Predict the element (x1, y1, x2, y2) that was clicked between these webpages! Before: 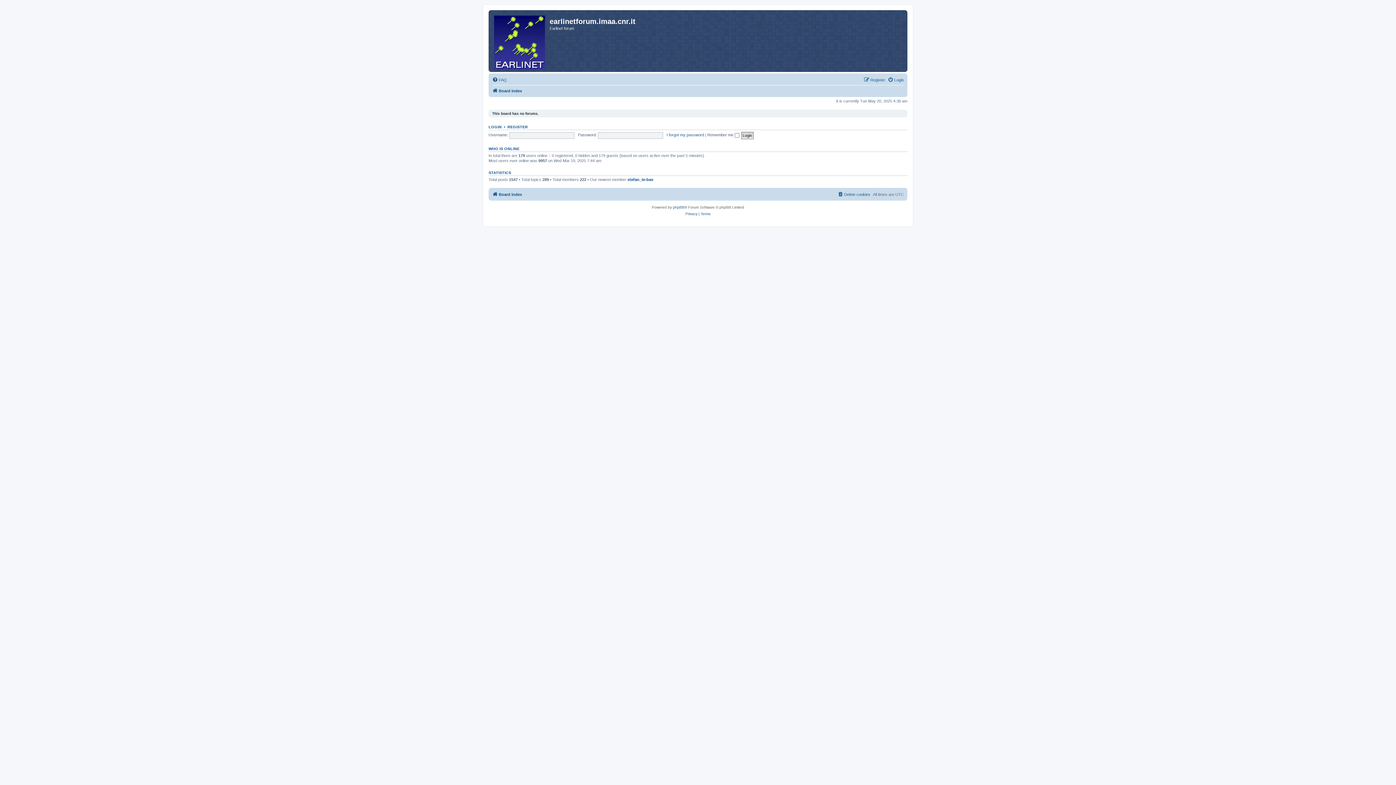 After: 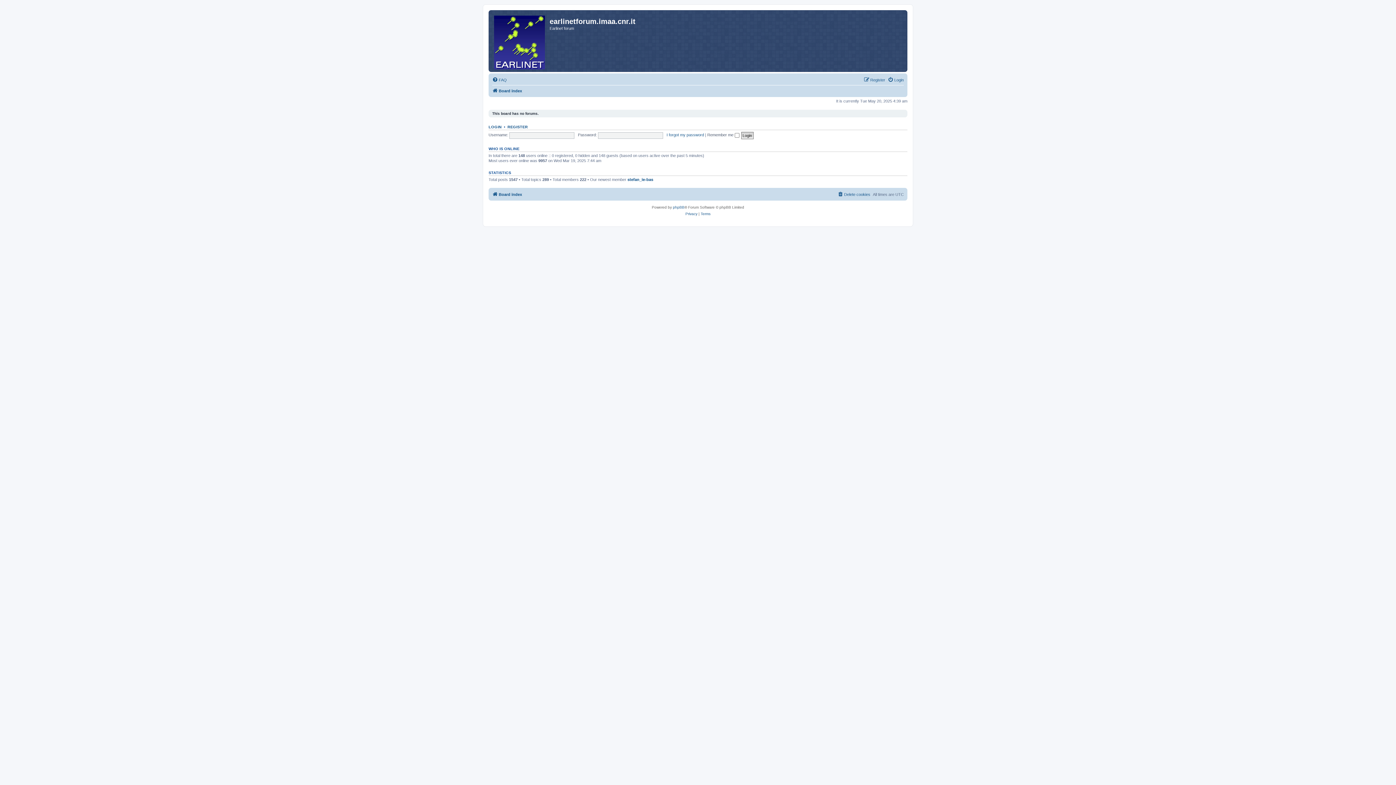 Action: bbox: (492, 190, 522, 198) label: Board index